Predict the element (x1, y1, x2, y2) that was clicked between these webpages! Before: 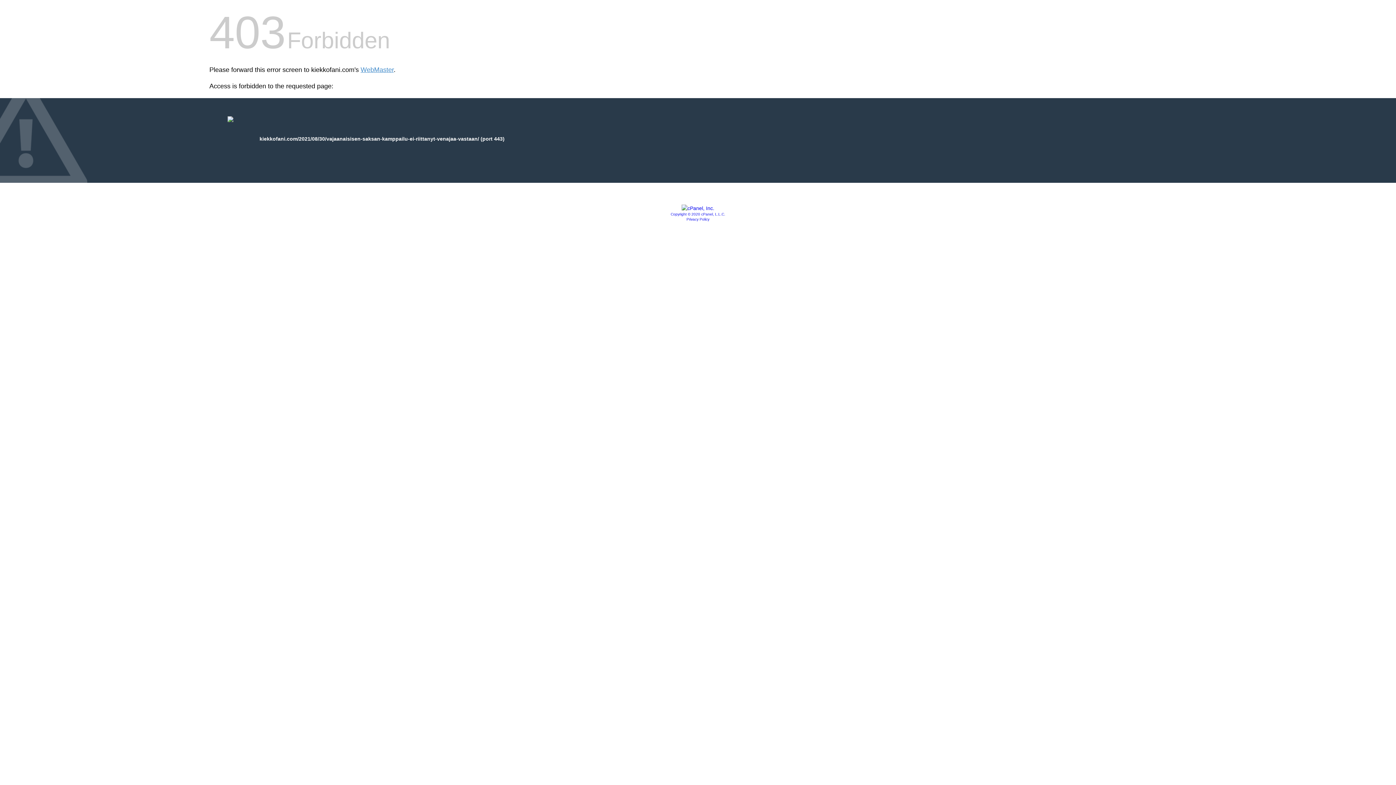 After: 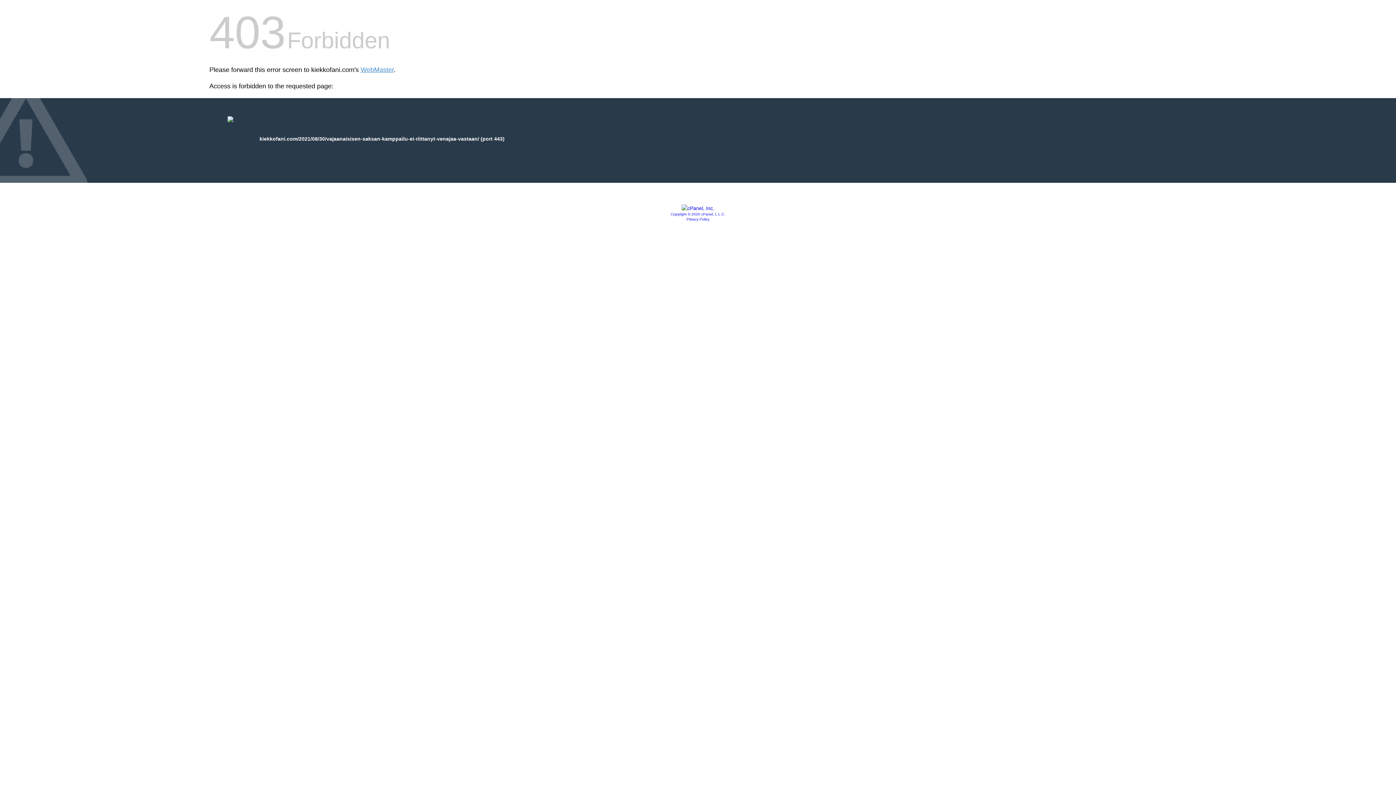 Action: label: Copyright © 2020 cPanel, L.L.C. bbox: (670, 212, 725, 216)